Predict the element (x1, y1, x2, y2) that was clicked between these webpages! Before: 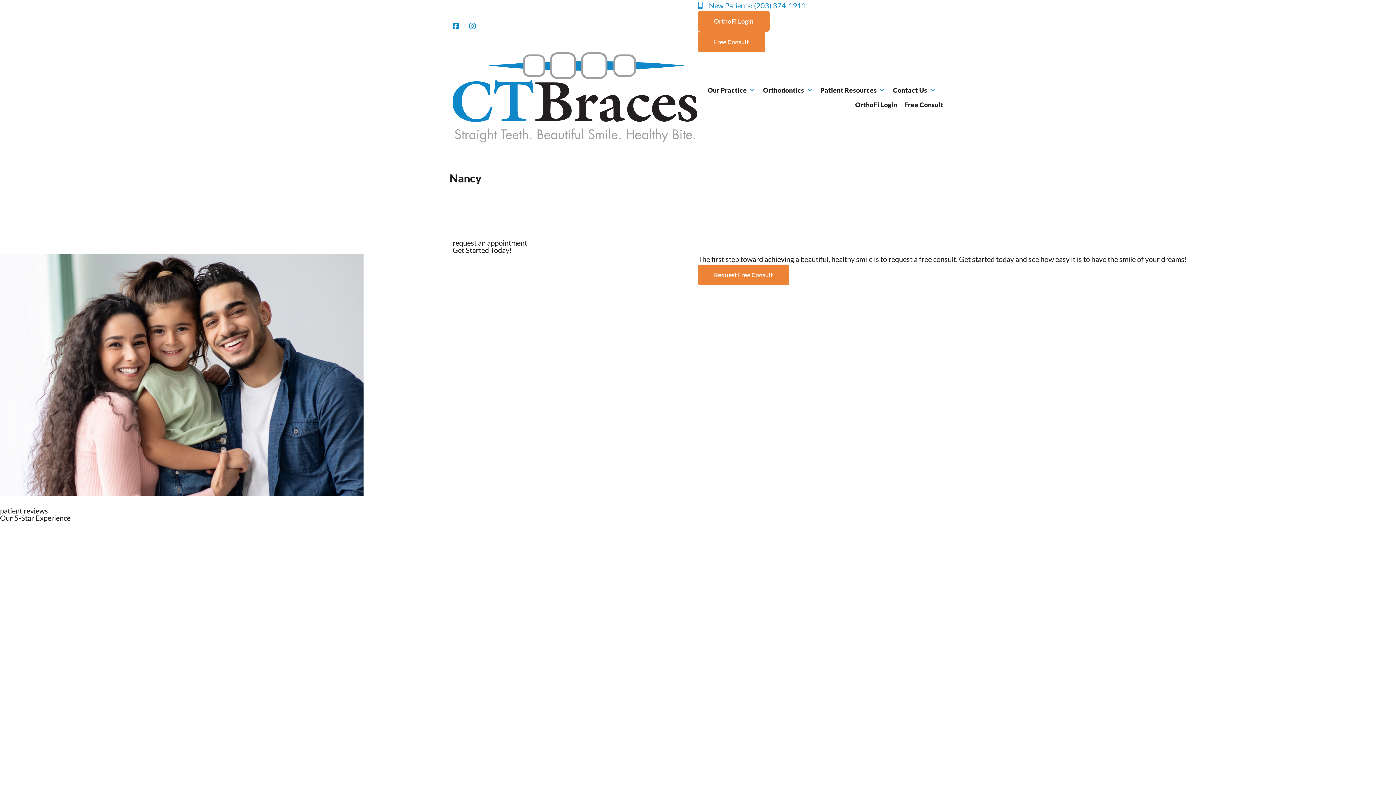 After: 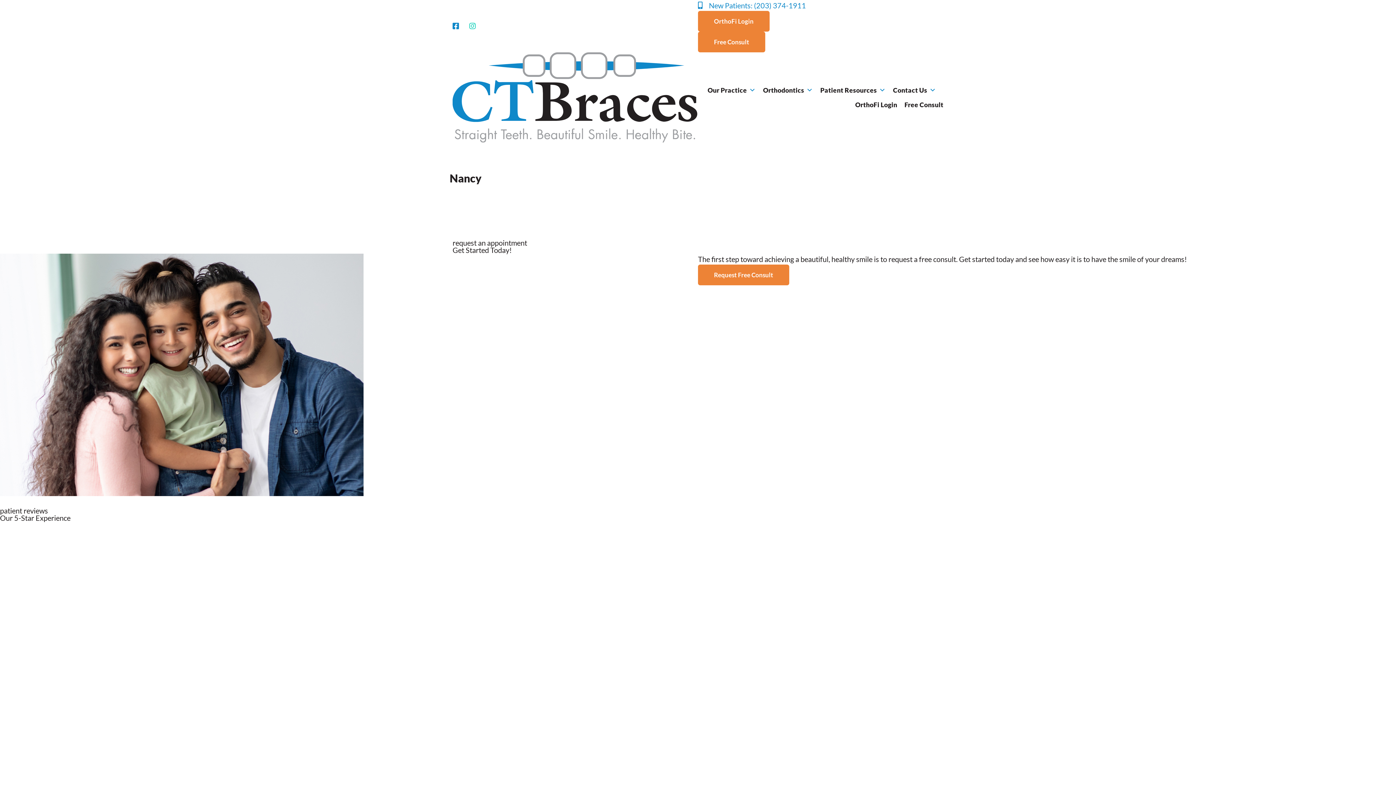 Action: bbox: (469, 22, 480, 29)